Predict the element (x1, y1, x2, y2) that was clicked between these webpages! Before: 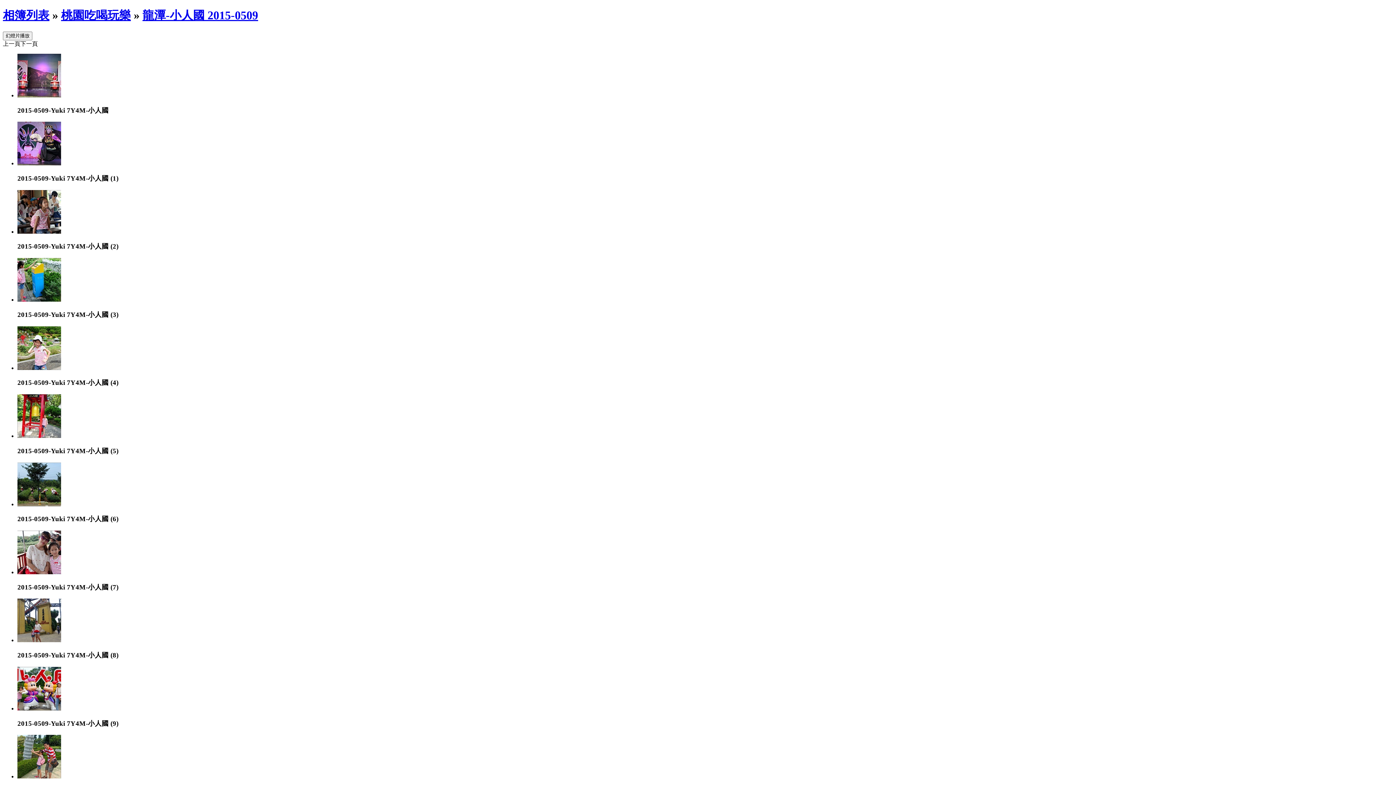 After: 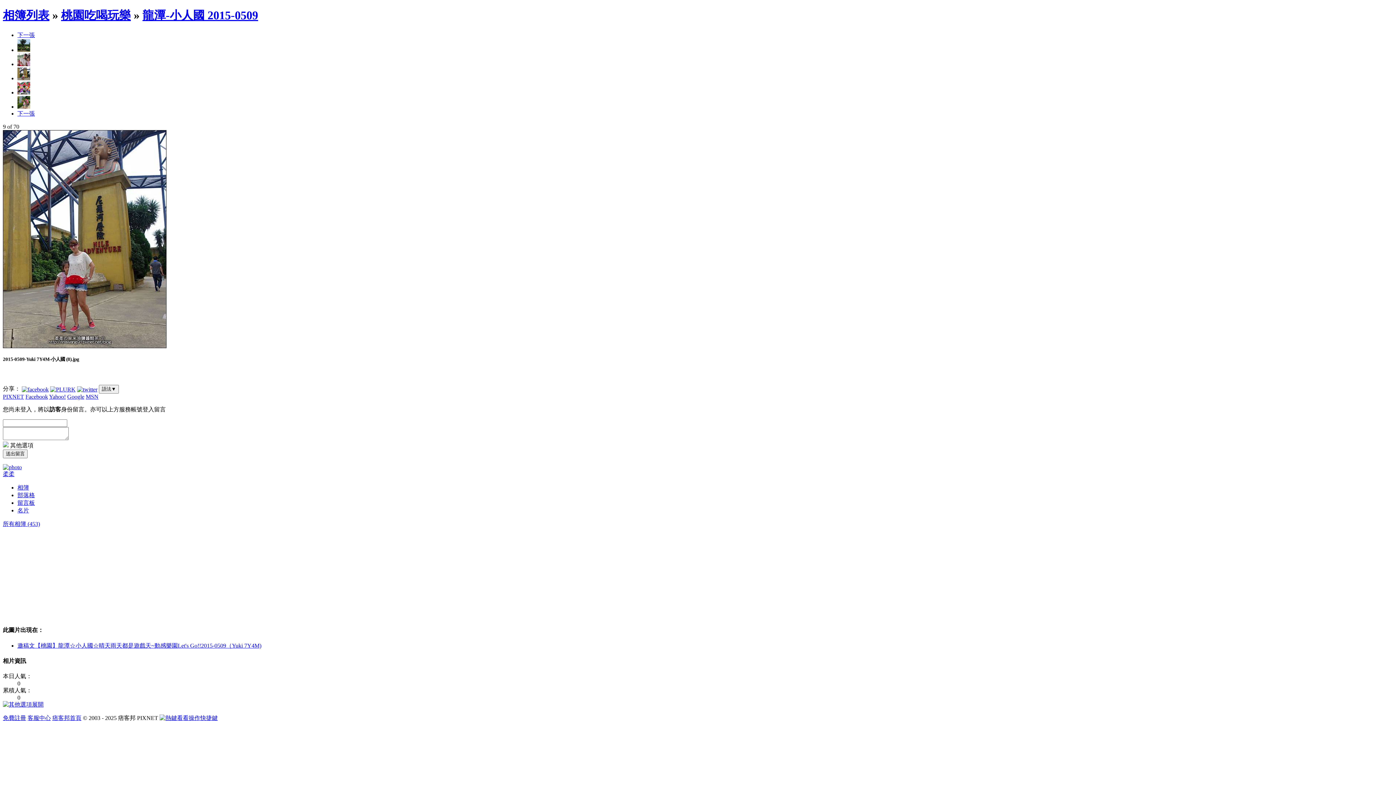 Action: bbox: (17, 637, 61, 643)